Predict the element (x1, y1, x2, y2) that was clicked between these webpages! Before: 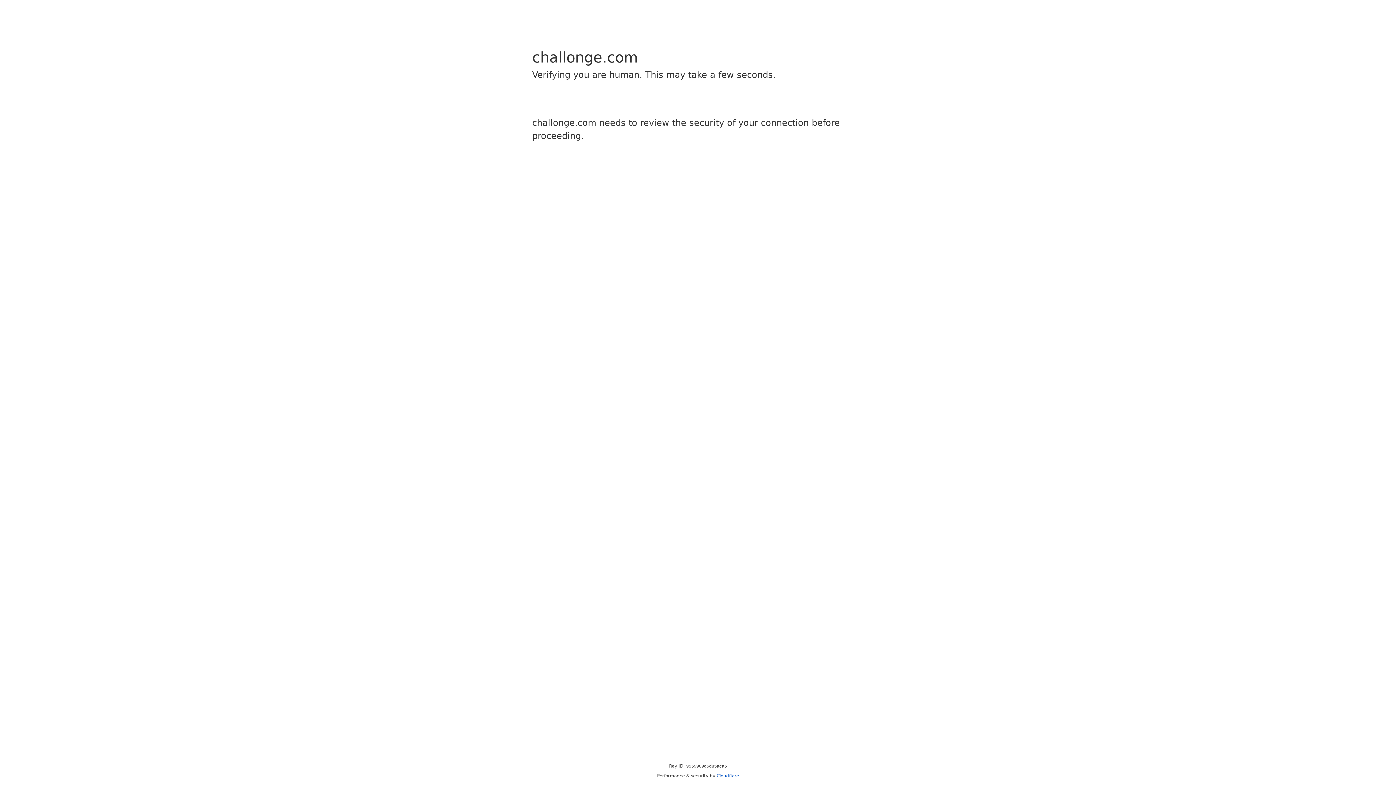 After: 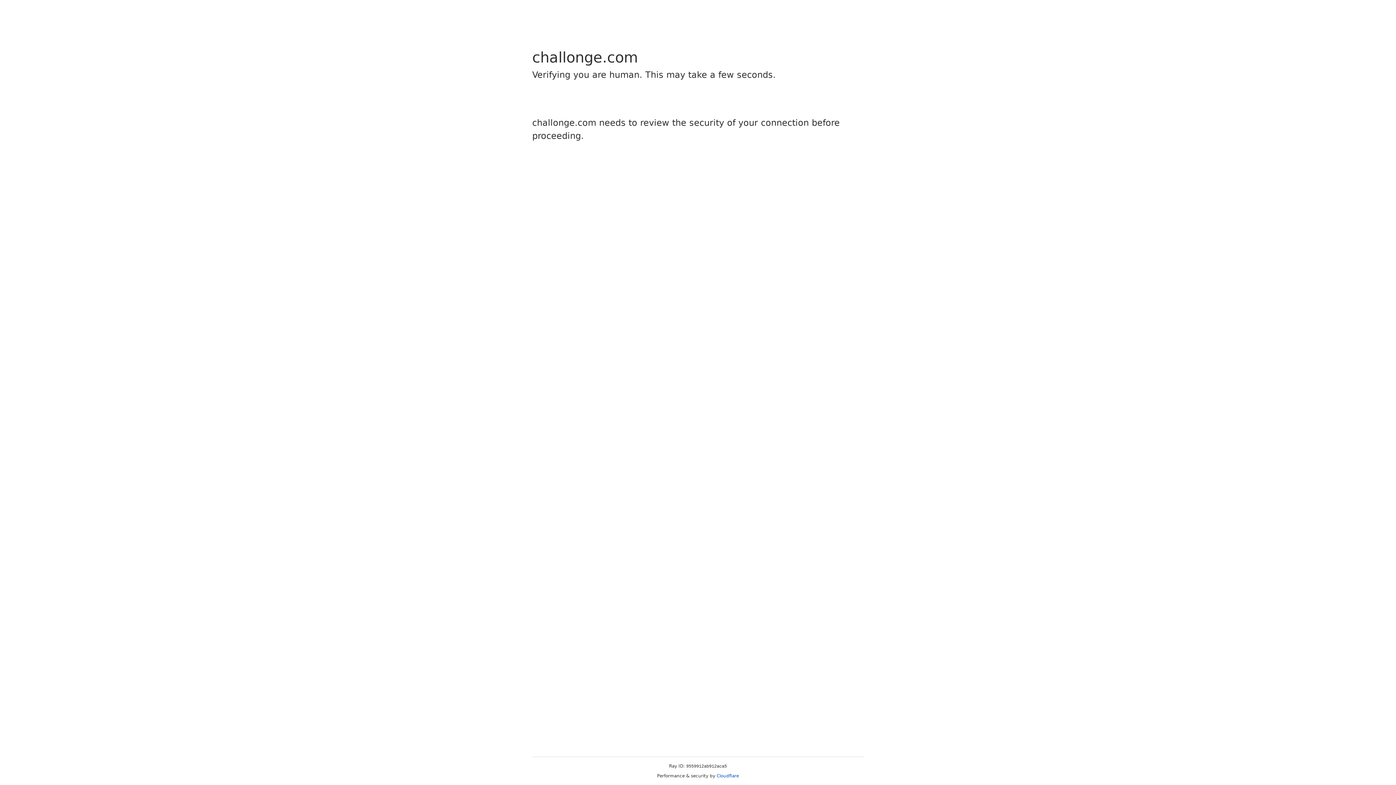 Action: label: Cloudflare bbox: (716, 773, 739, 778)